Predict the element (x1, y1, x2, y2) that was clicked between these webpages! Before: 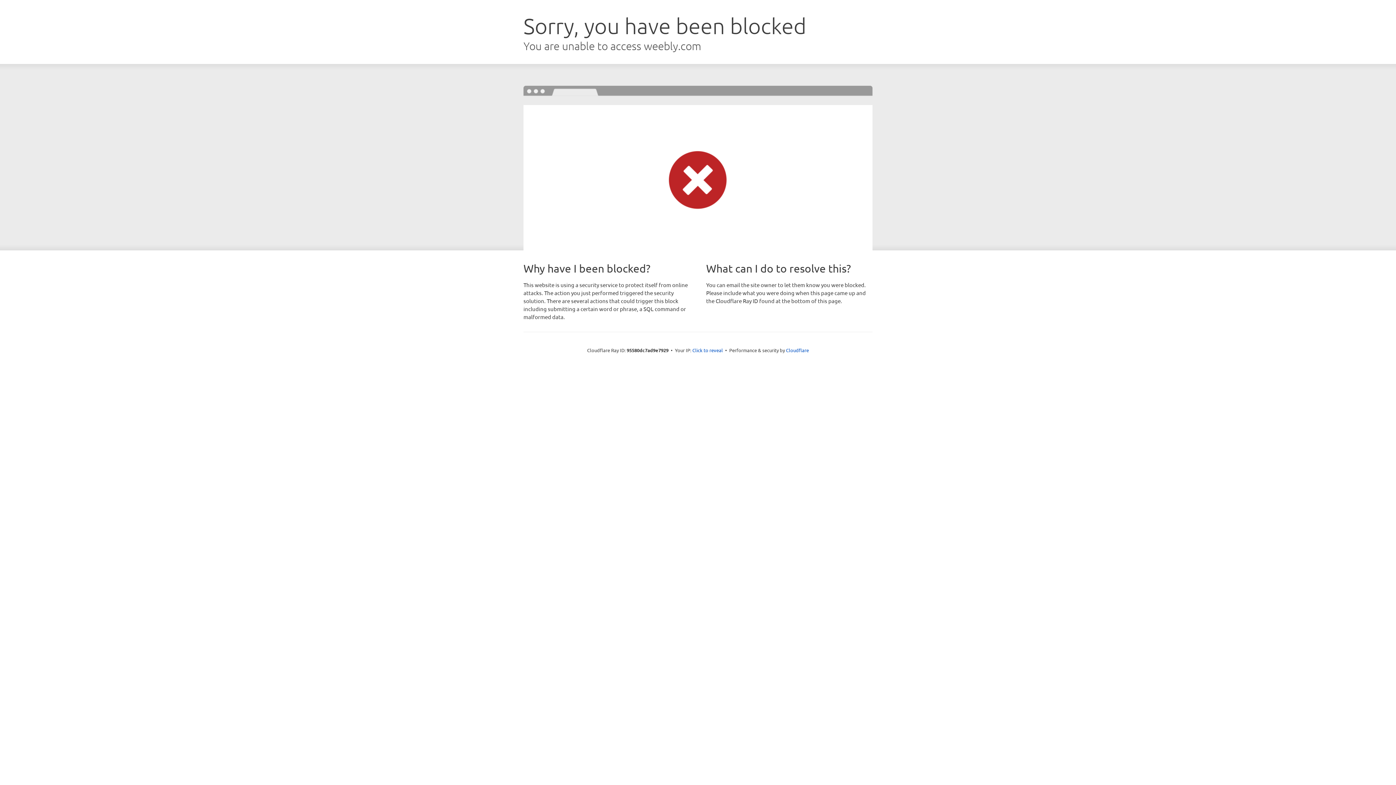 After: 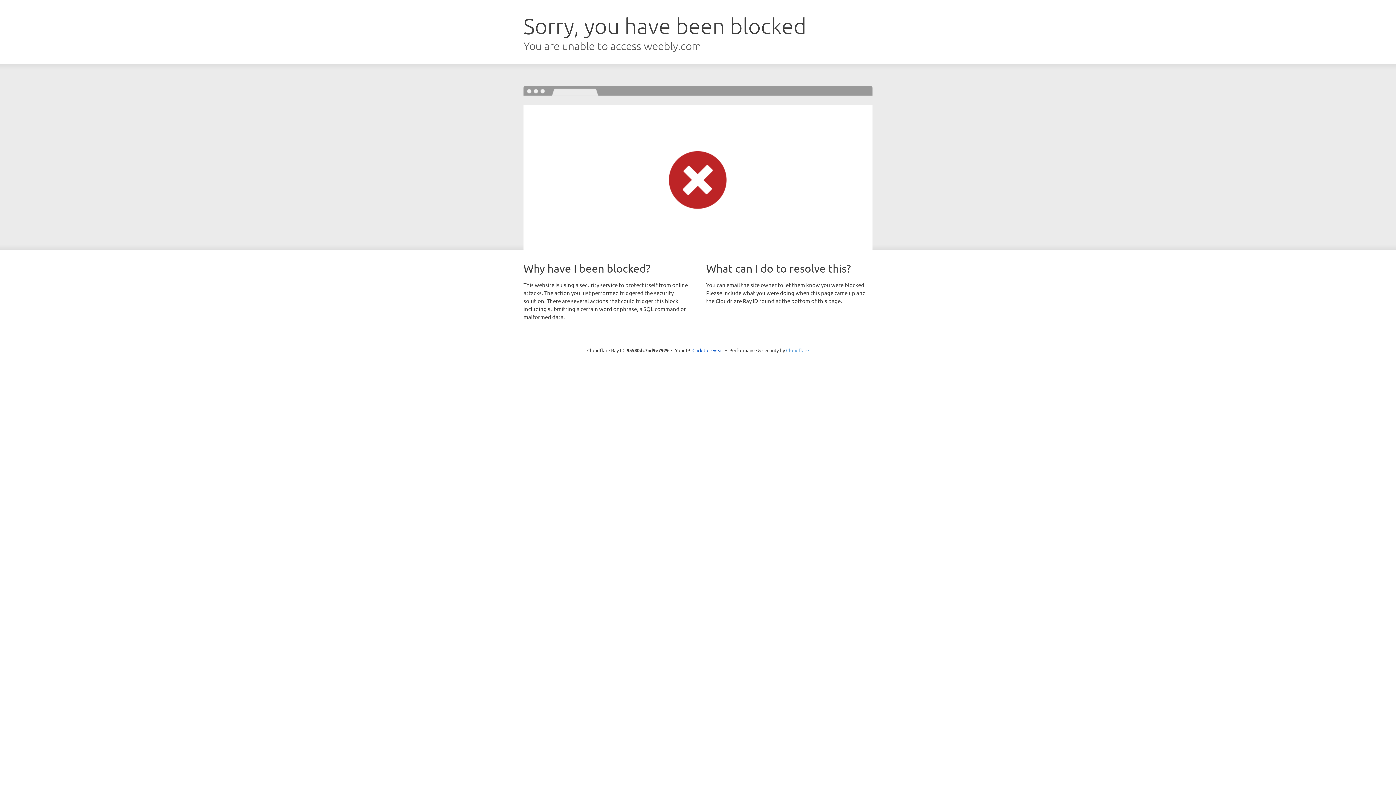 Action: label: Cloudflare bbox: (786, 347, 809, 353)